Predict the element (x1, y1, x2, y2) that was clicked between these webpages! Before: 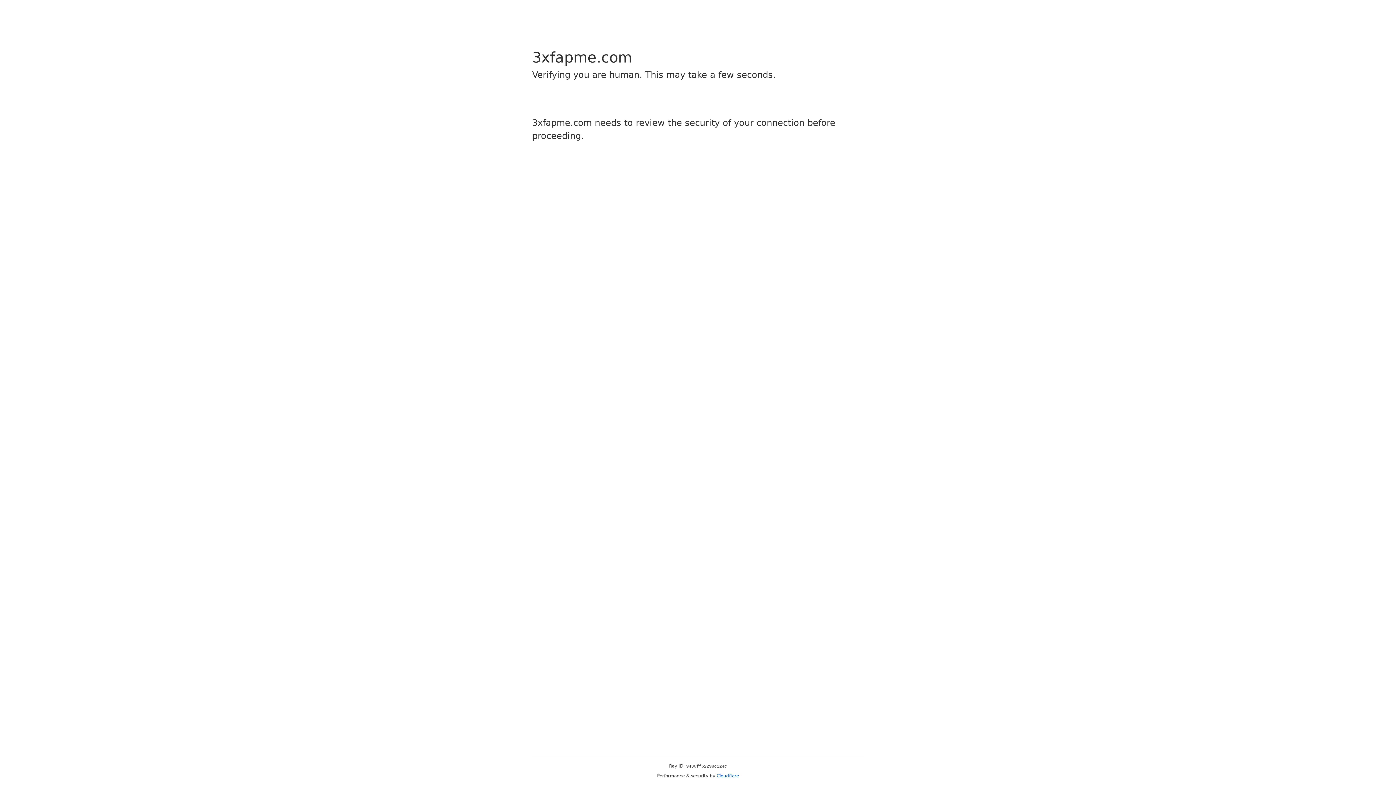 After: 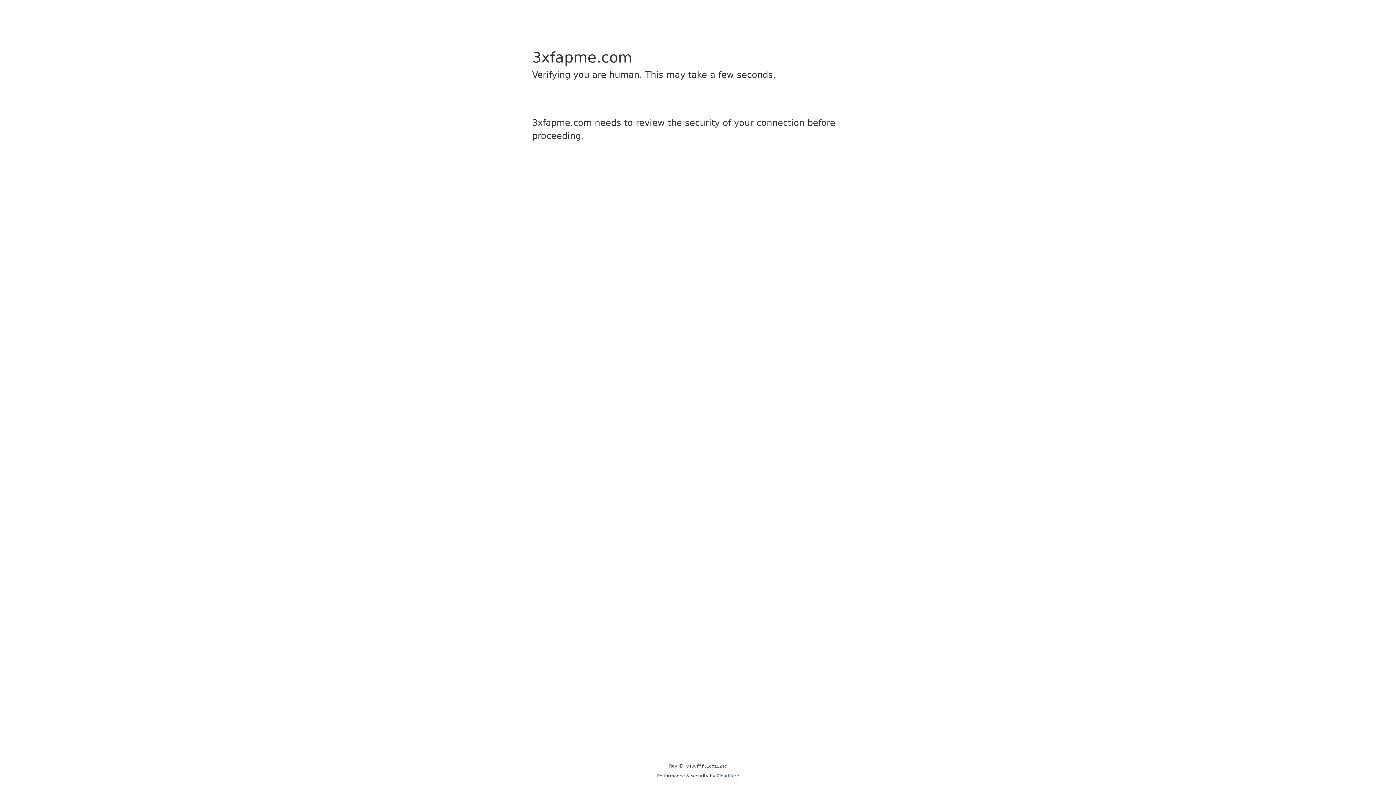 Action: bbox: (716, 773, 739, 778) label: Cloudflare